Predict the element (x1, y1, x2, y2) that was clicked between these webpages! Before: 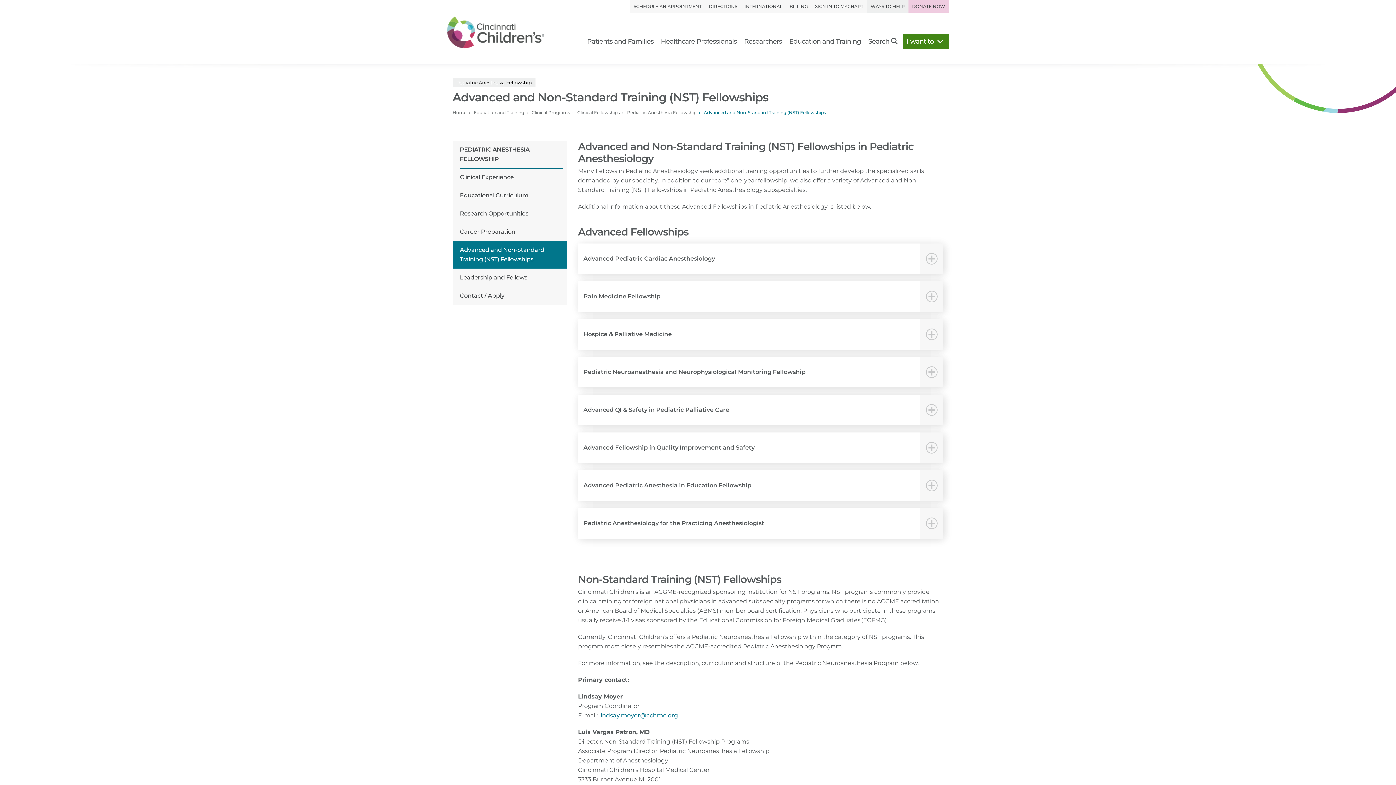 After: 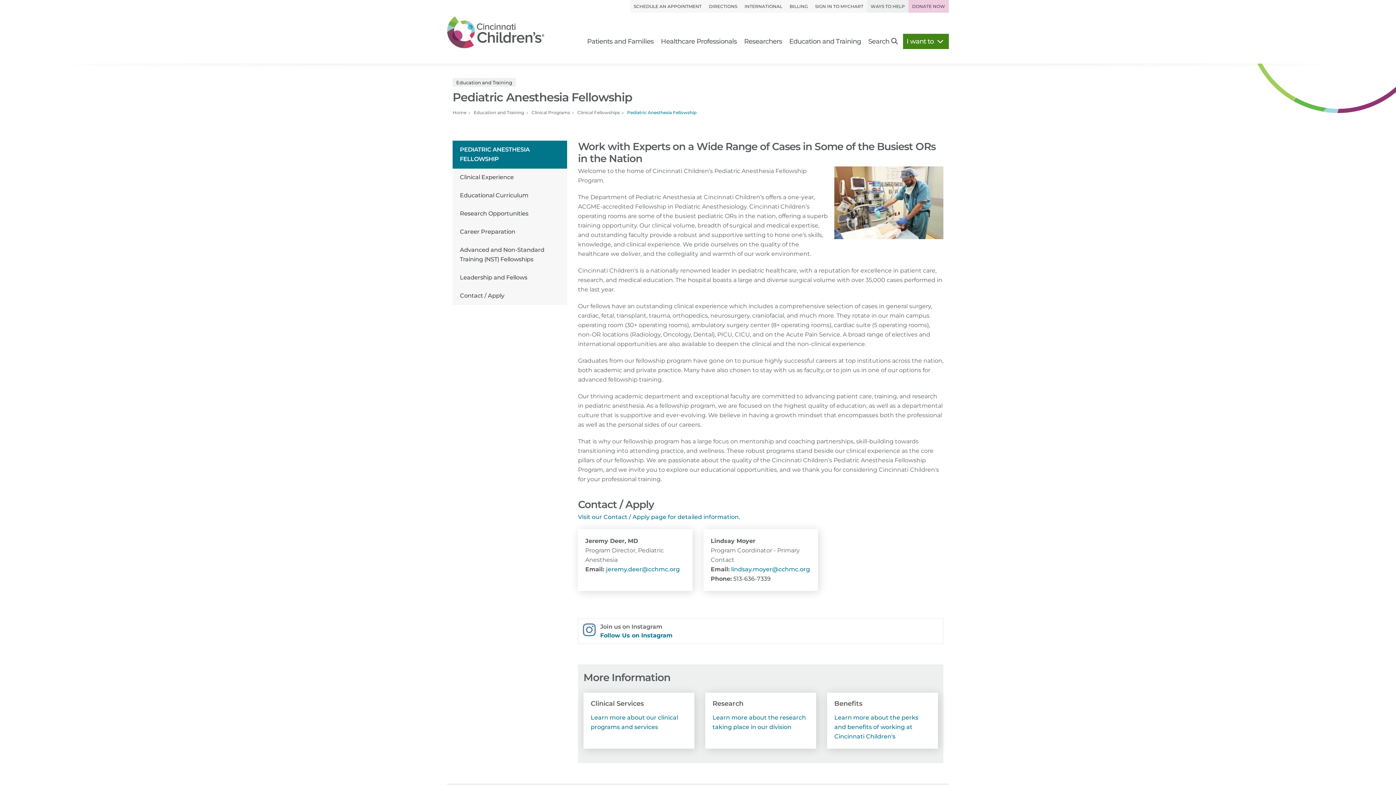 Action: label: PEDIATRIC ANESTHESIA FELLOWSHIP bbox: (460, 140, 562, 168)